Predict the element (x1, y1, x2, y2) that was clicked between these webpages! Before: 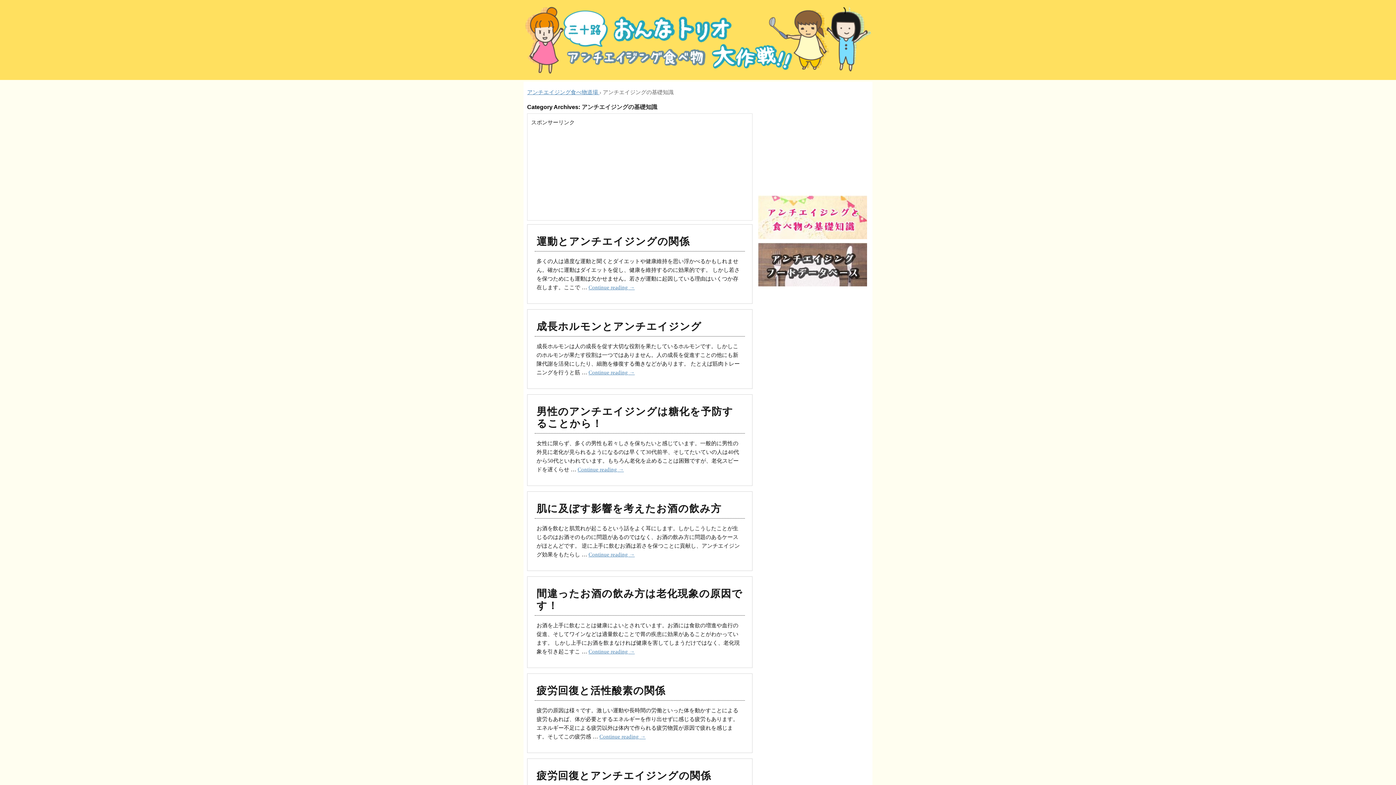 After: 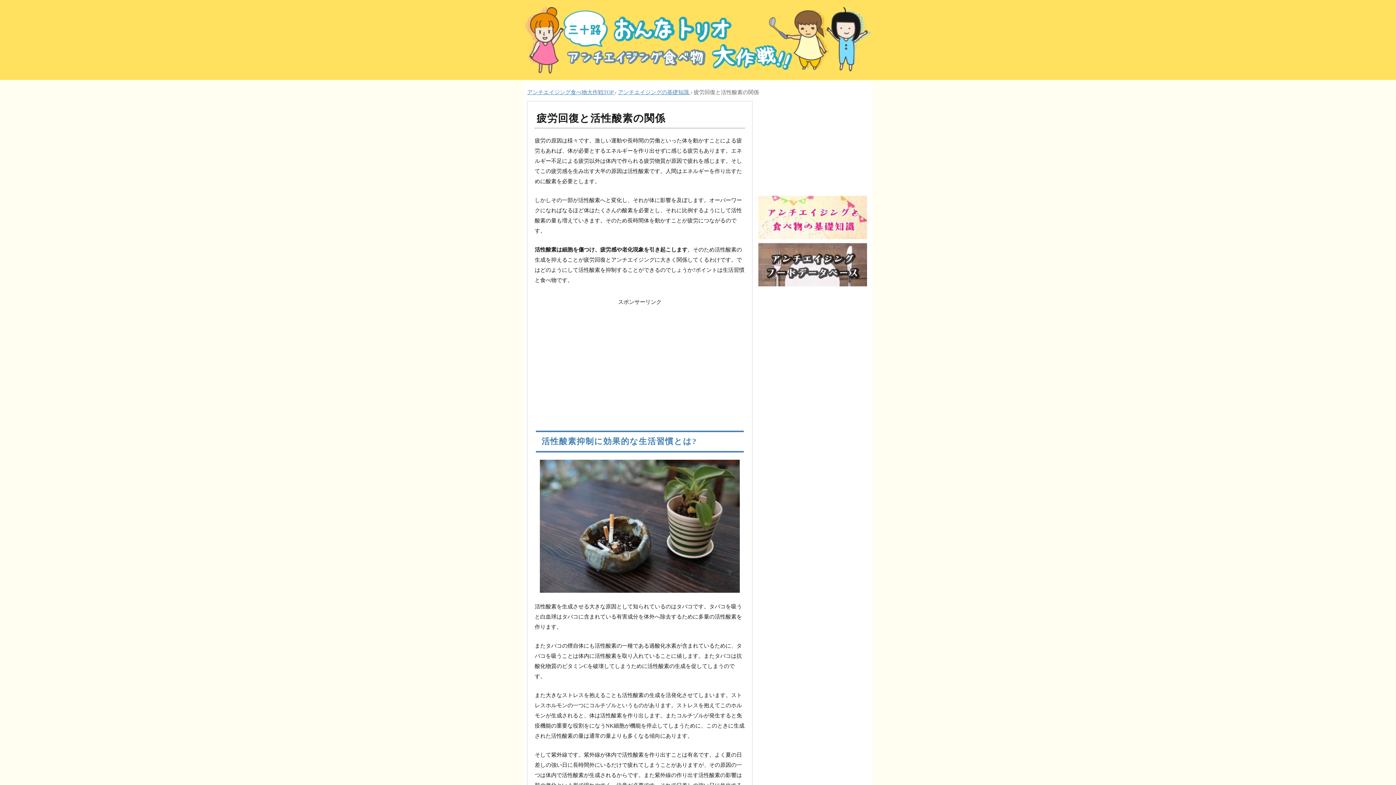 Action: bbox: (536, 685, 665, 696) label: 疲労回復と活性酸素の関係